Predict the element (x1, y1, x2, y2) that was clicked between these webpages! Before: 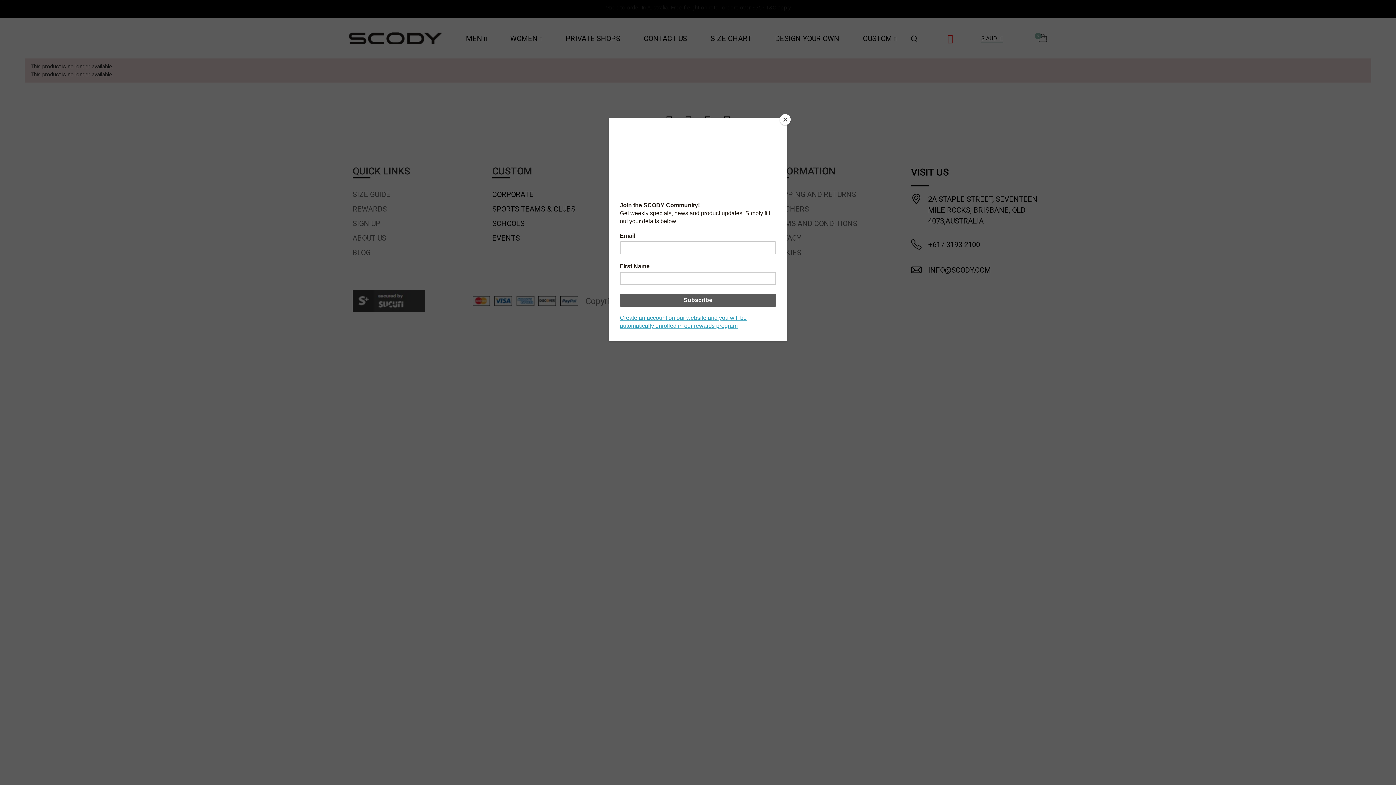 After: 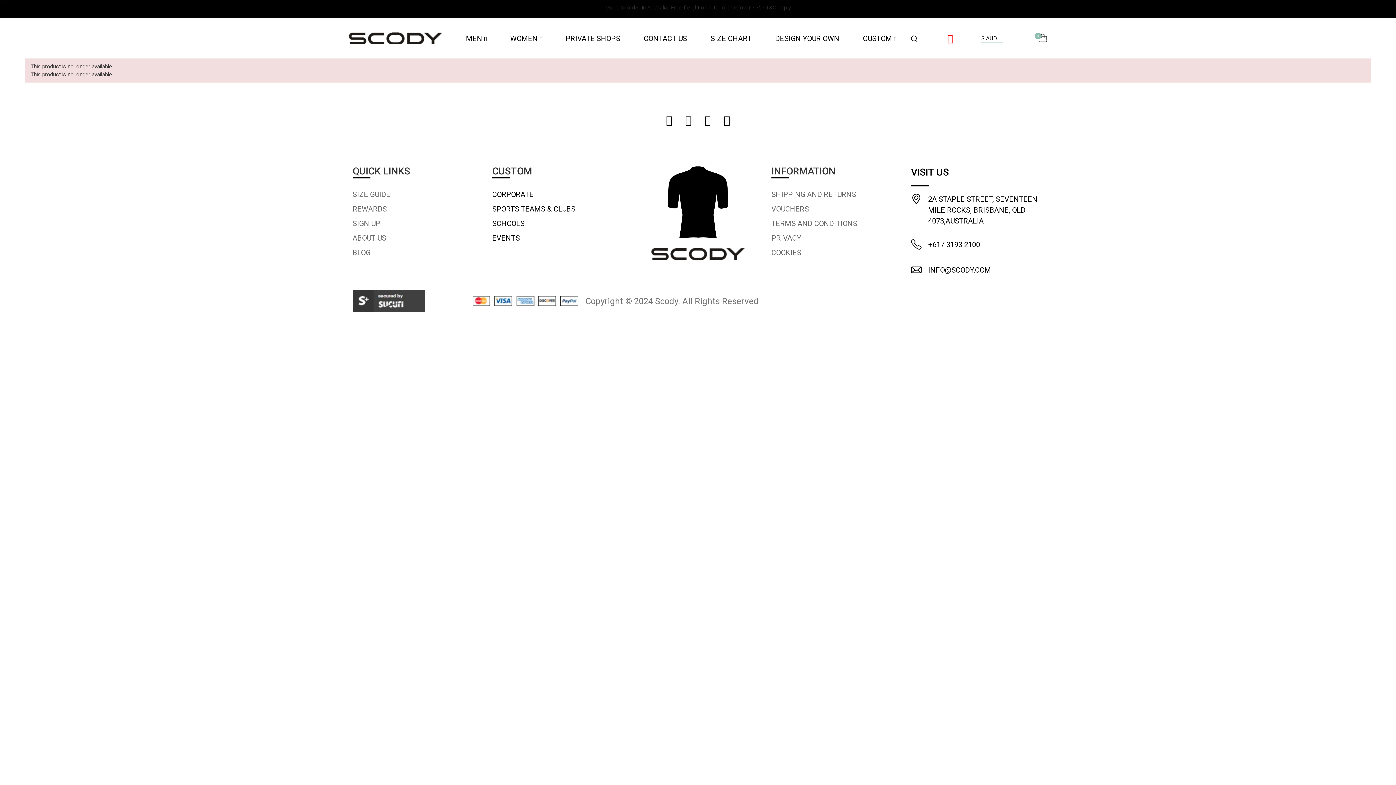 Action: bbox: (780, 114, 790, 125) label: Close